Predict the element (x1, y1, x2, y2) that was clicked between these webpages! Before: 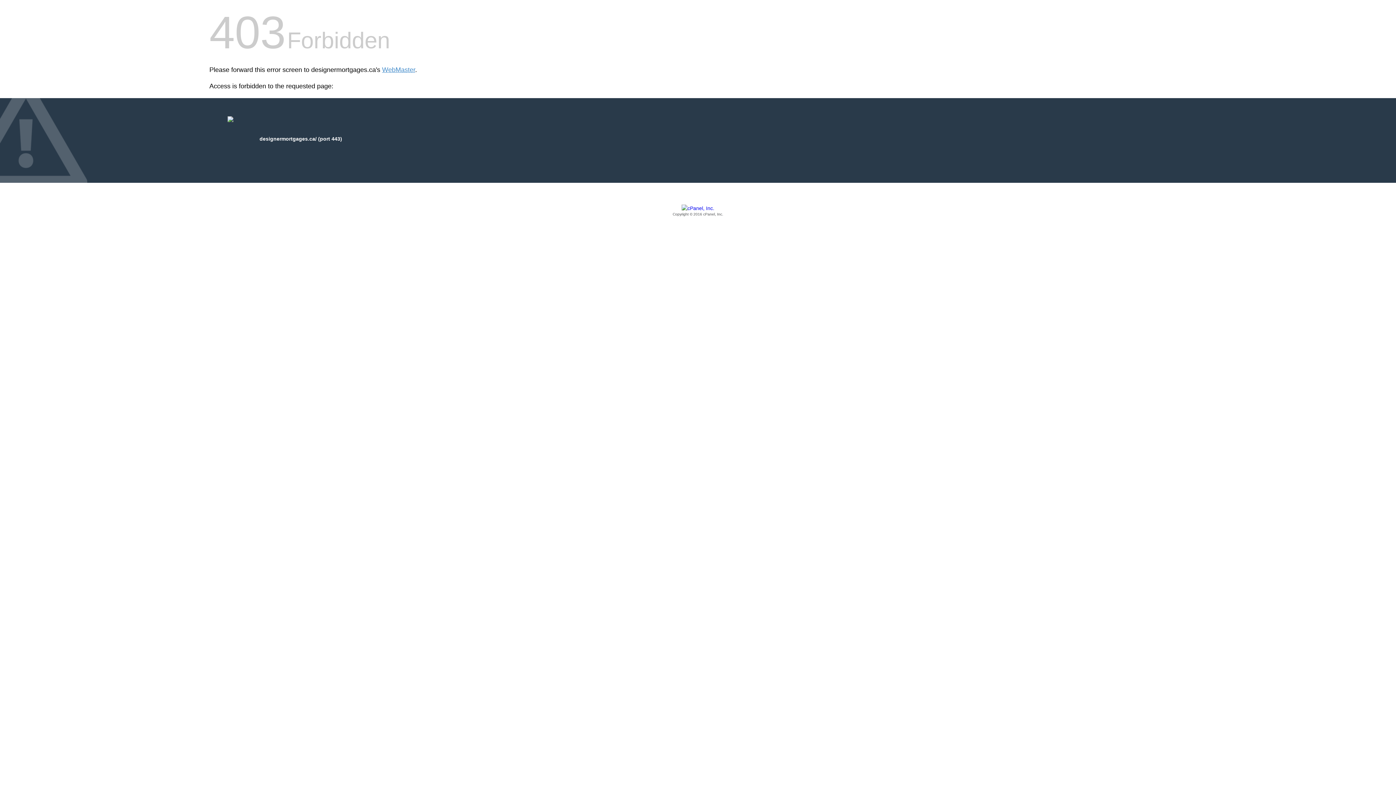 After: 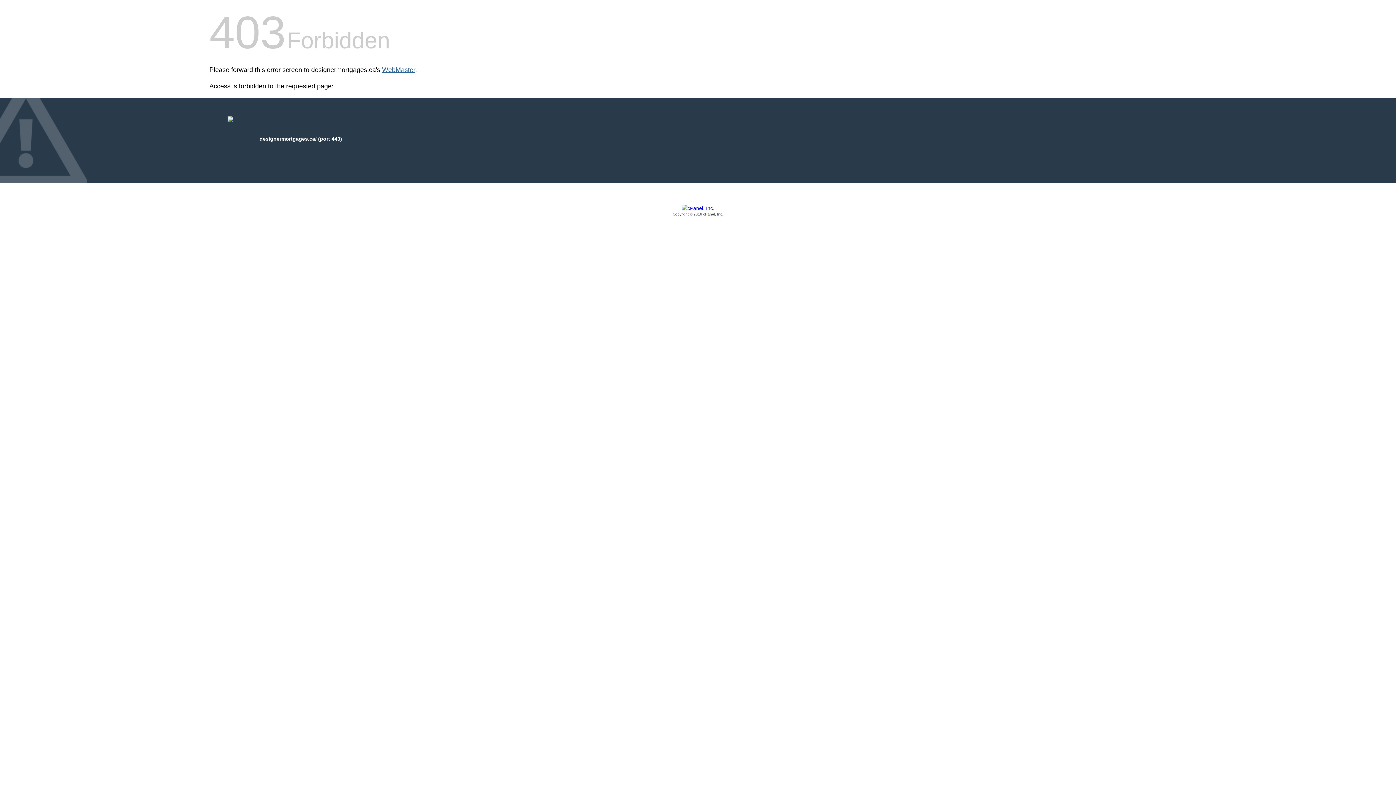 Action: label: WebMaster bbox: (382, 66, 415, 73)